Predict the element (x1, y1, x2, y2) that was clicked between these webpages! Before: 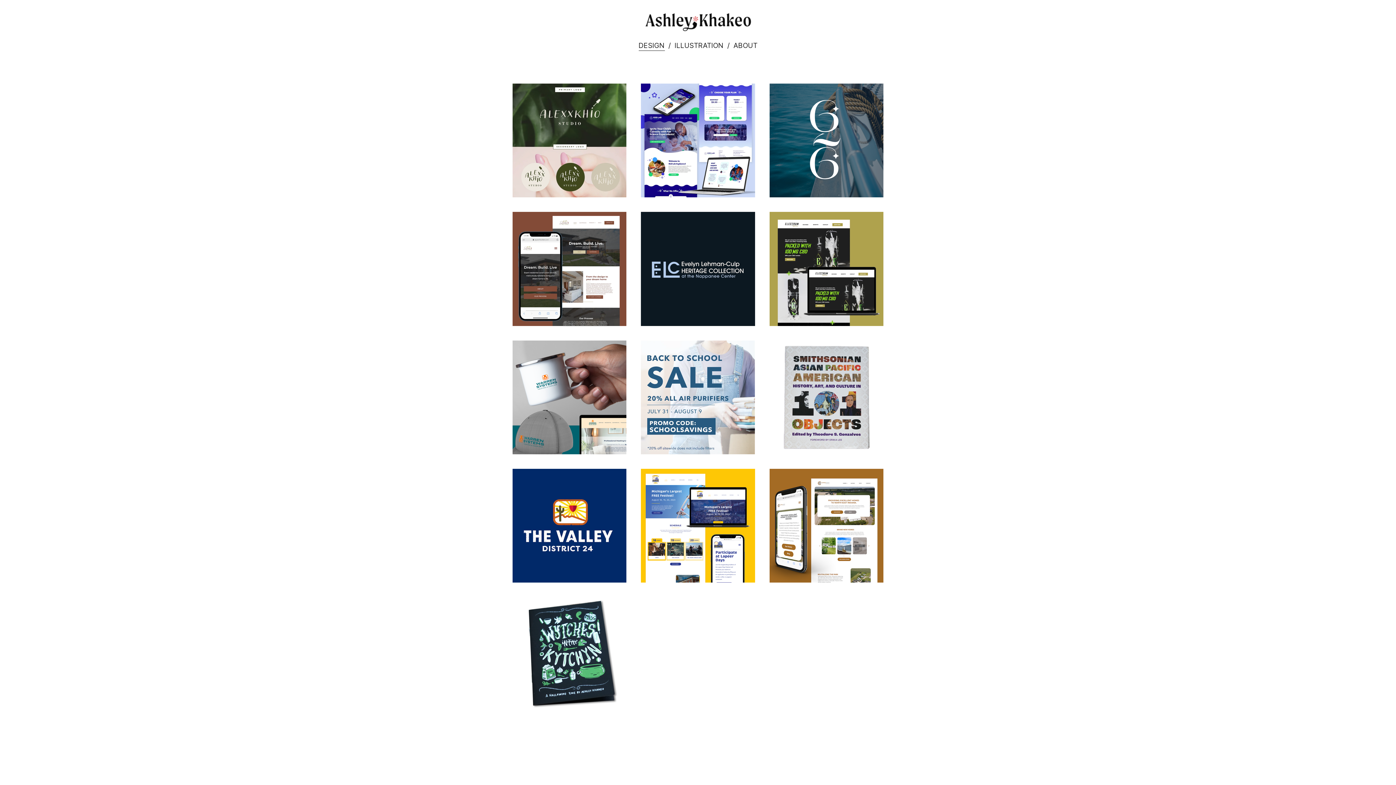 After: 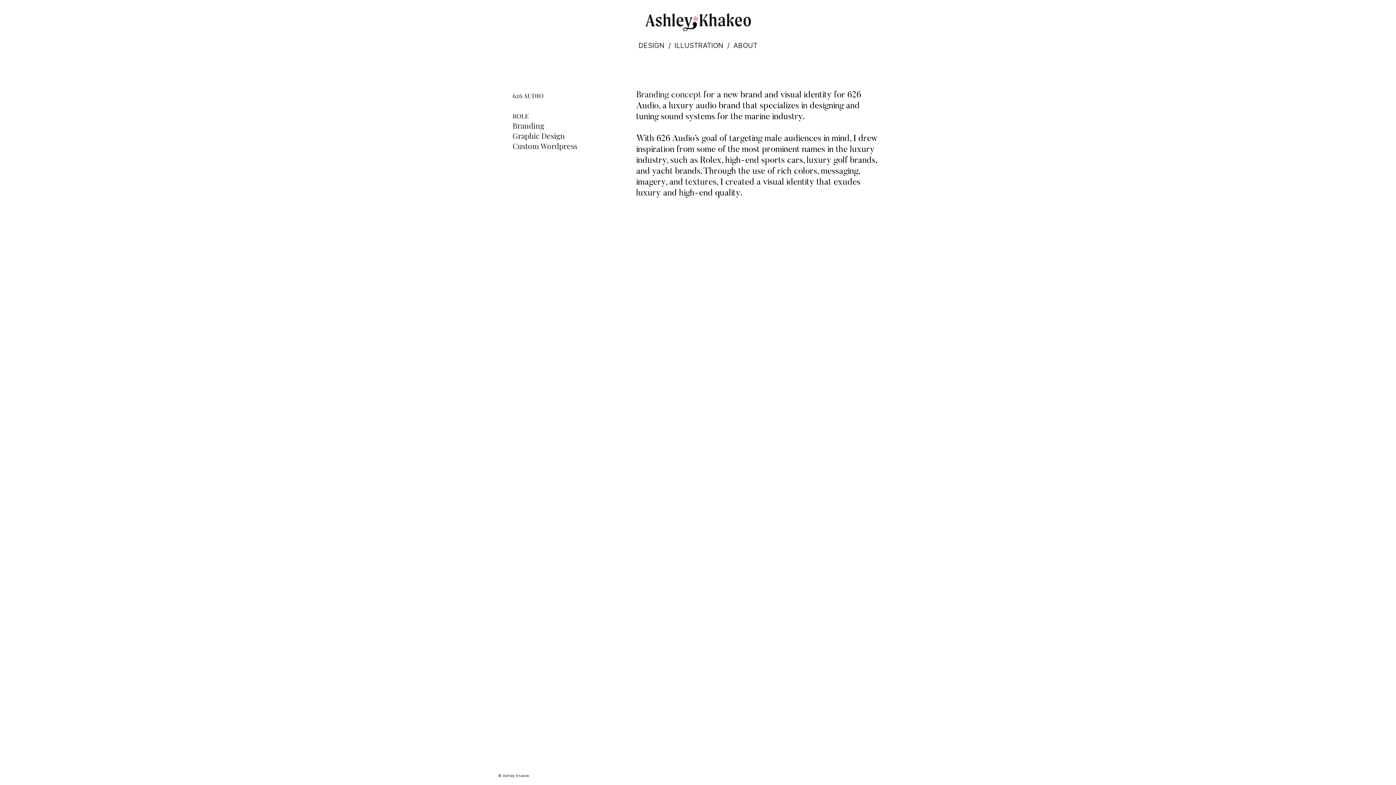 Action: bbox: (769, 83, 883, 197)